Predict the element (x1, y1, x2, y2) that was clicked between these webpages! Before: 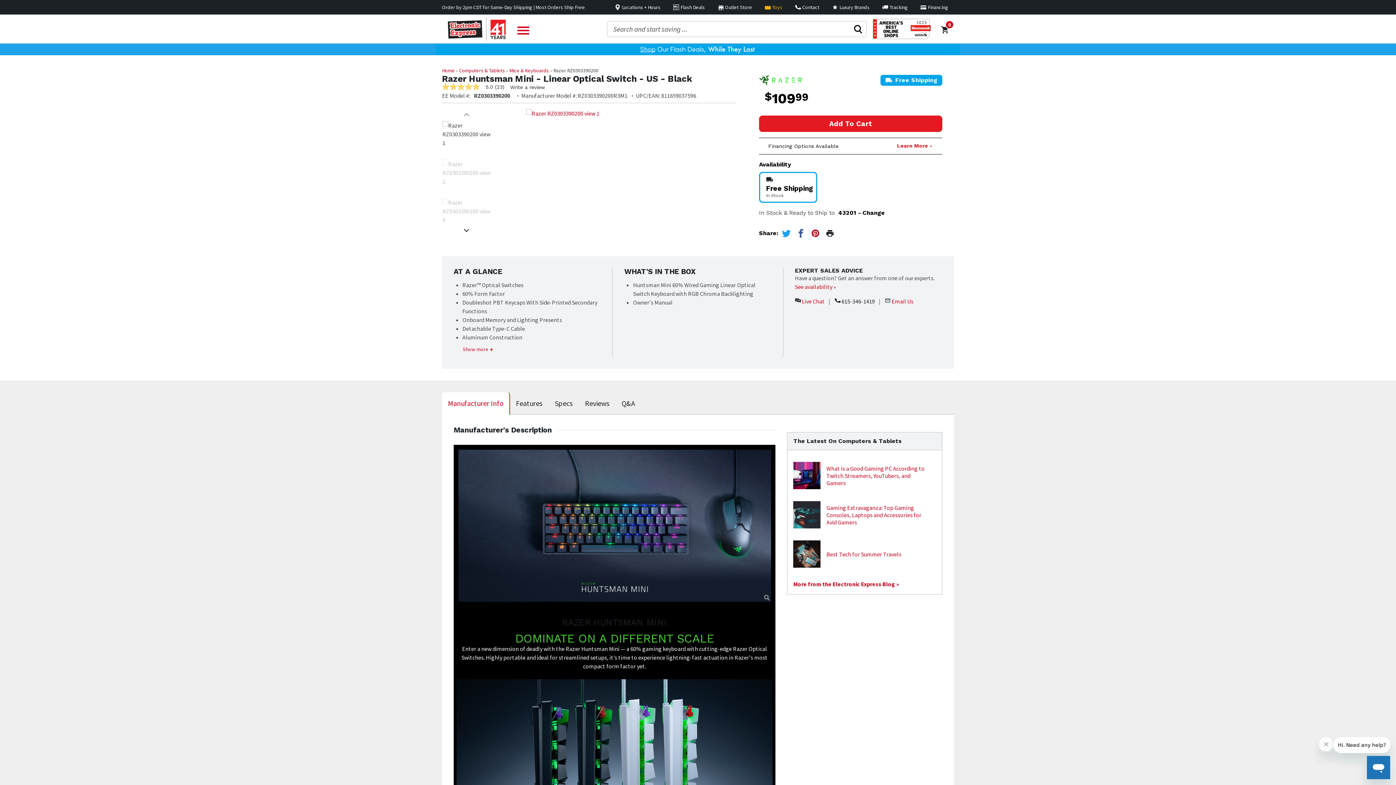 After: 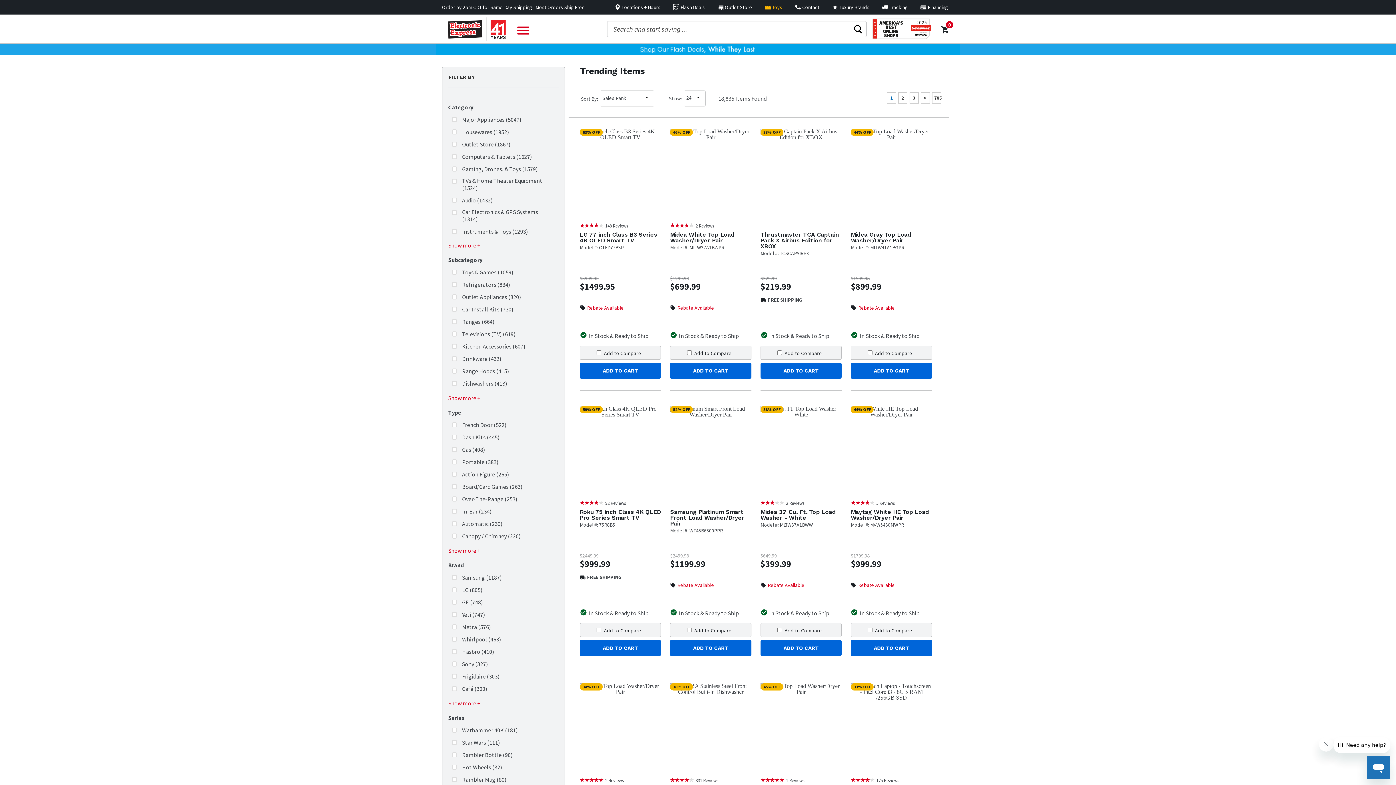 Action: bbox: (849, 22, 866, 37) label: Search Submit